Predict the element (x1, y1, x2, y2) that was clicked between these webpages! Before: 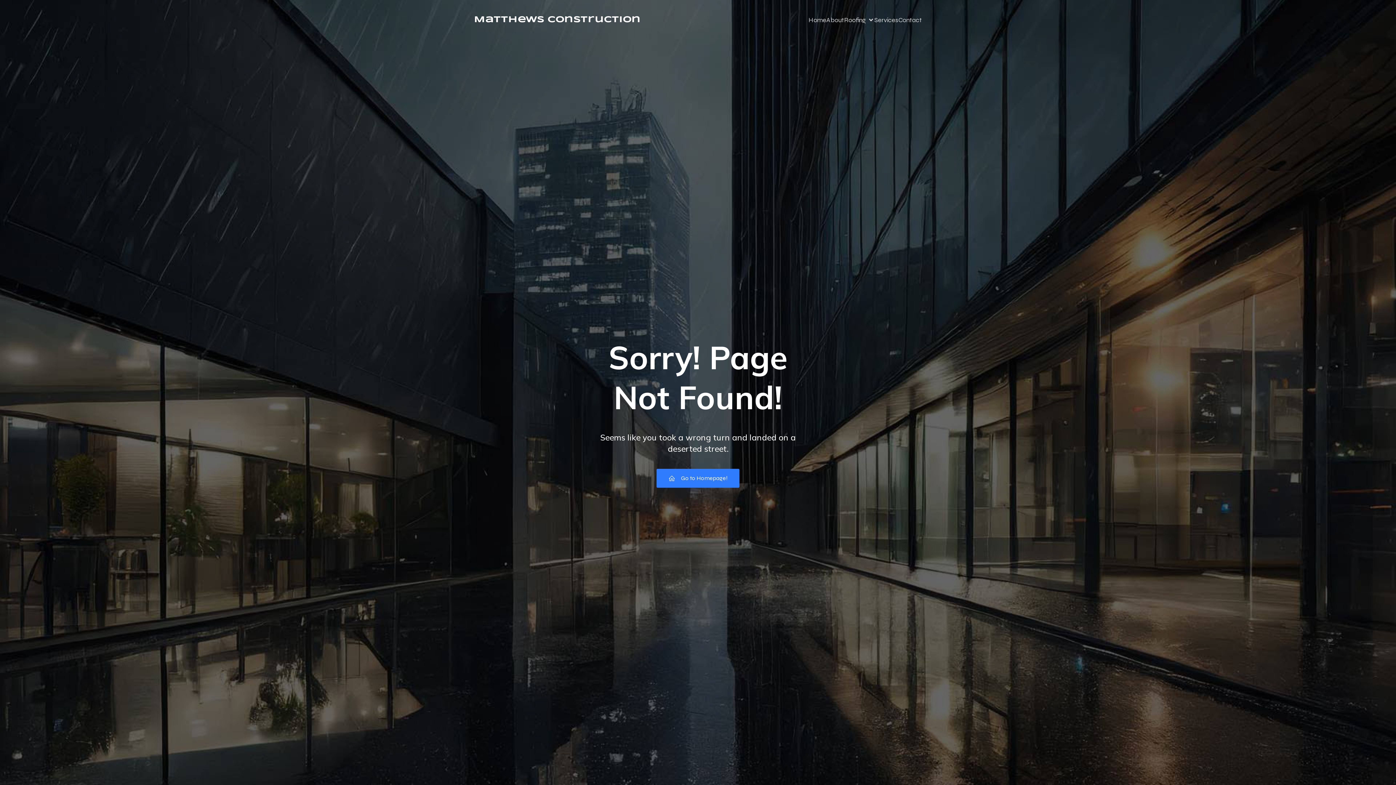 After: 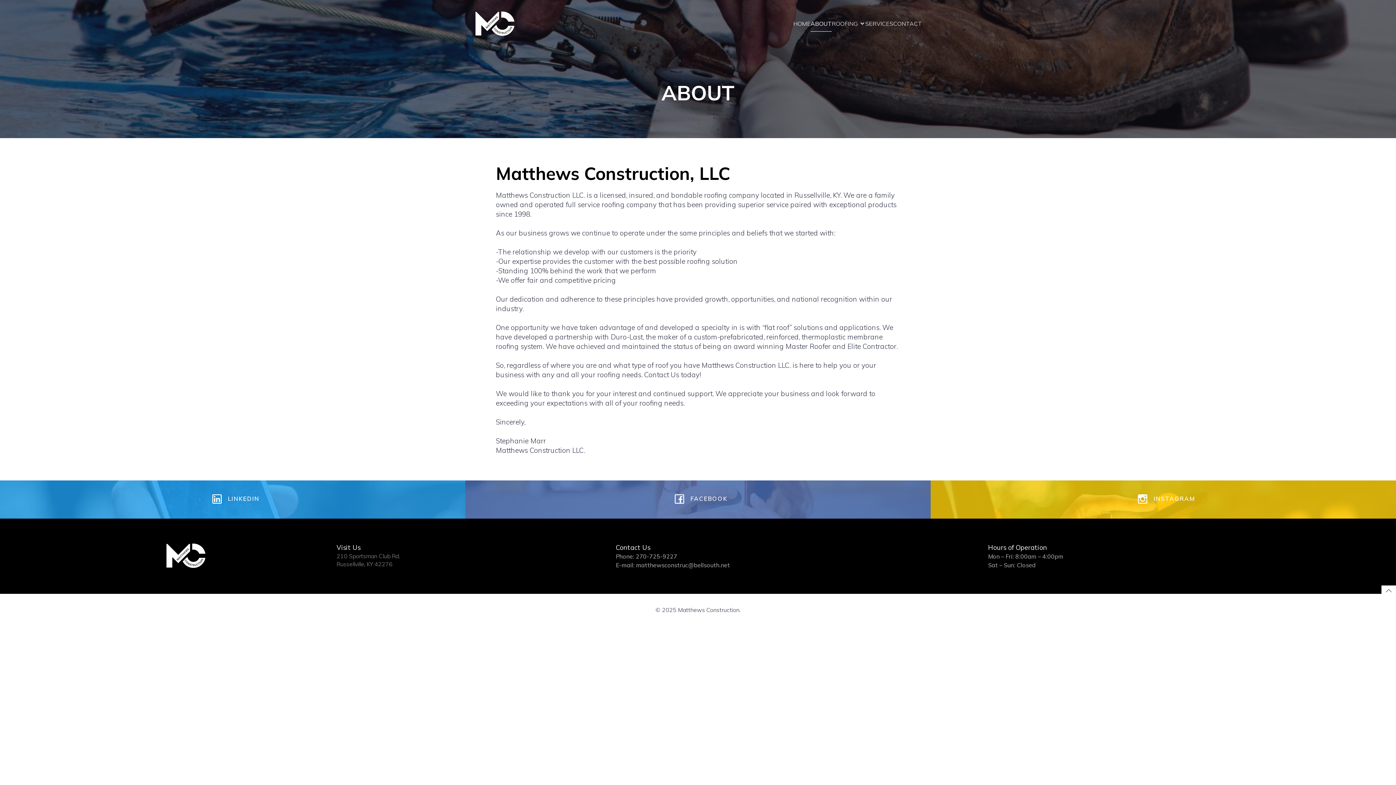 Action: bbox: (826, 11, 844, 28) label: About